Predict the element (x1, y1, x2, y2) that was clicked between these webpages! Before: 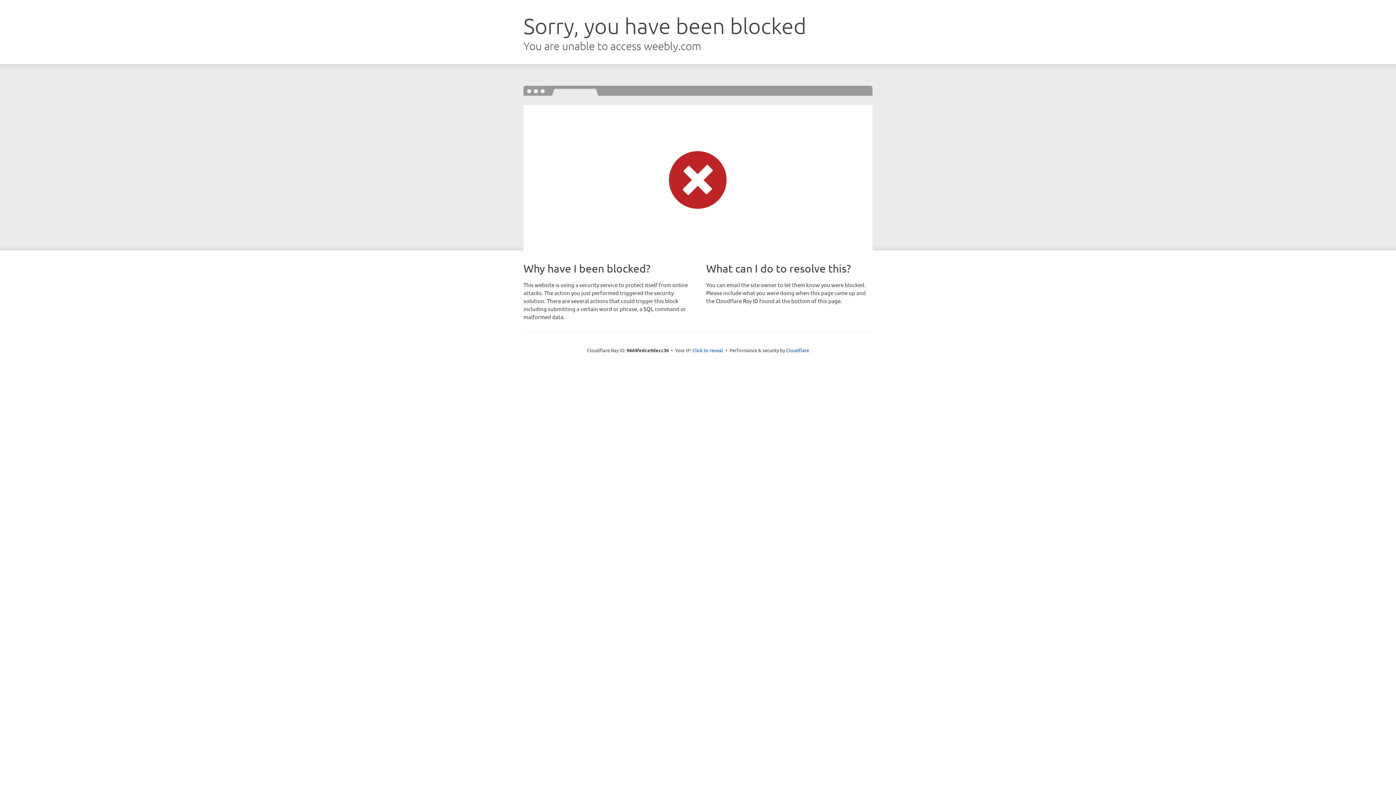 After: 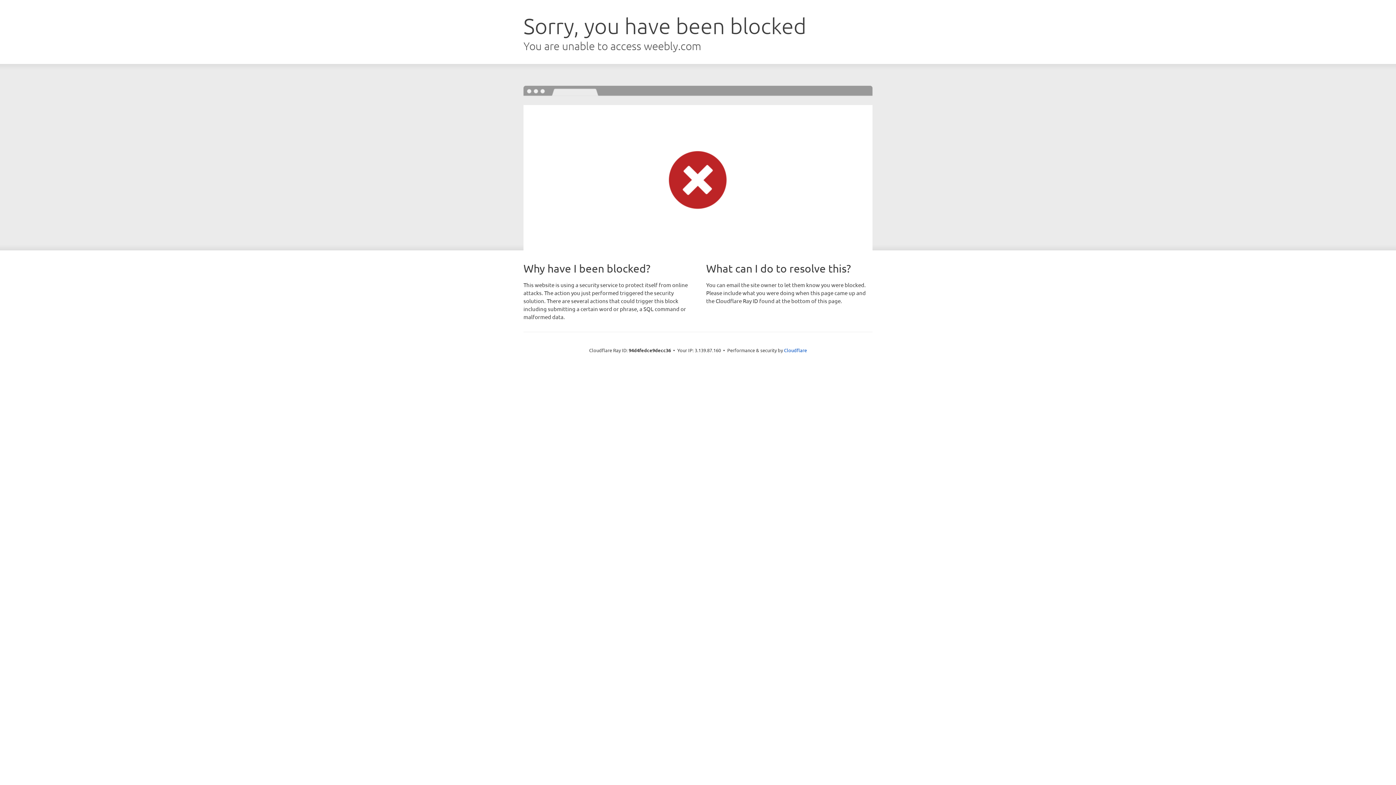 Action: bbox: (692, 346, 723, 353) label: Click to reveal